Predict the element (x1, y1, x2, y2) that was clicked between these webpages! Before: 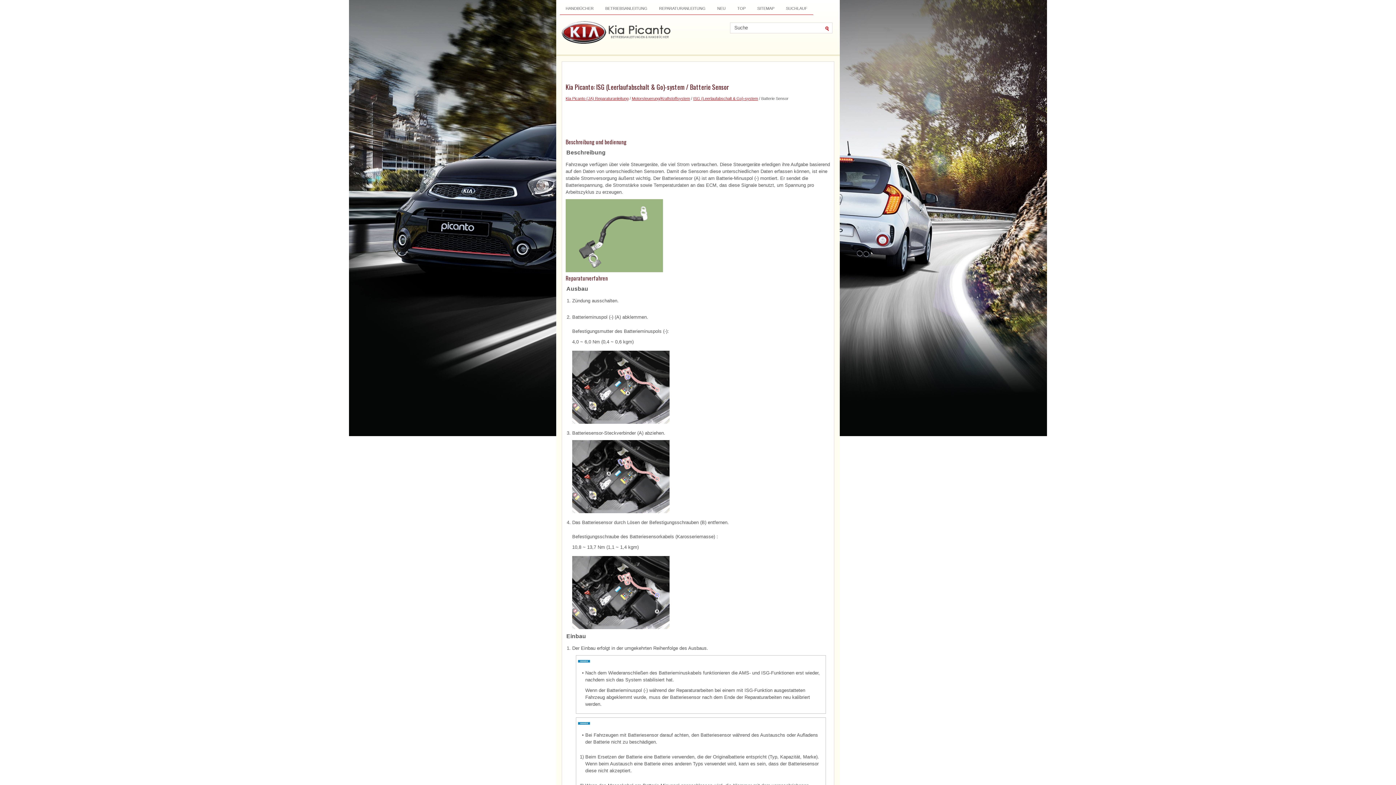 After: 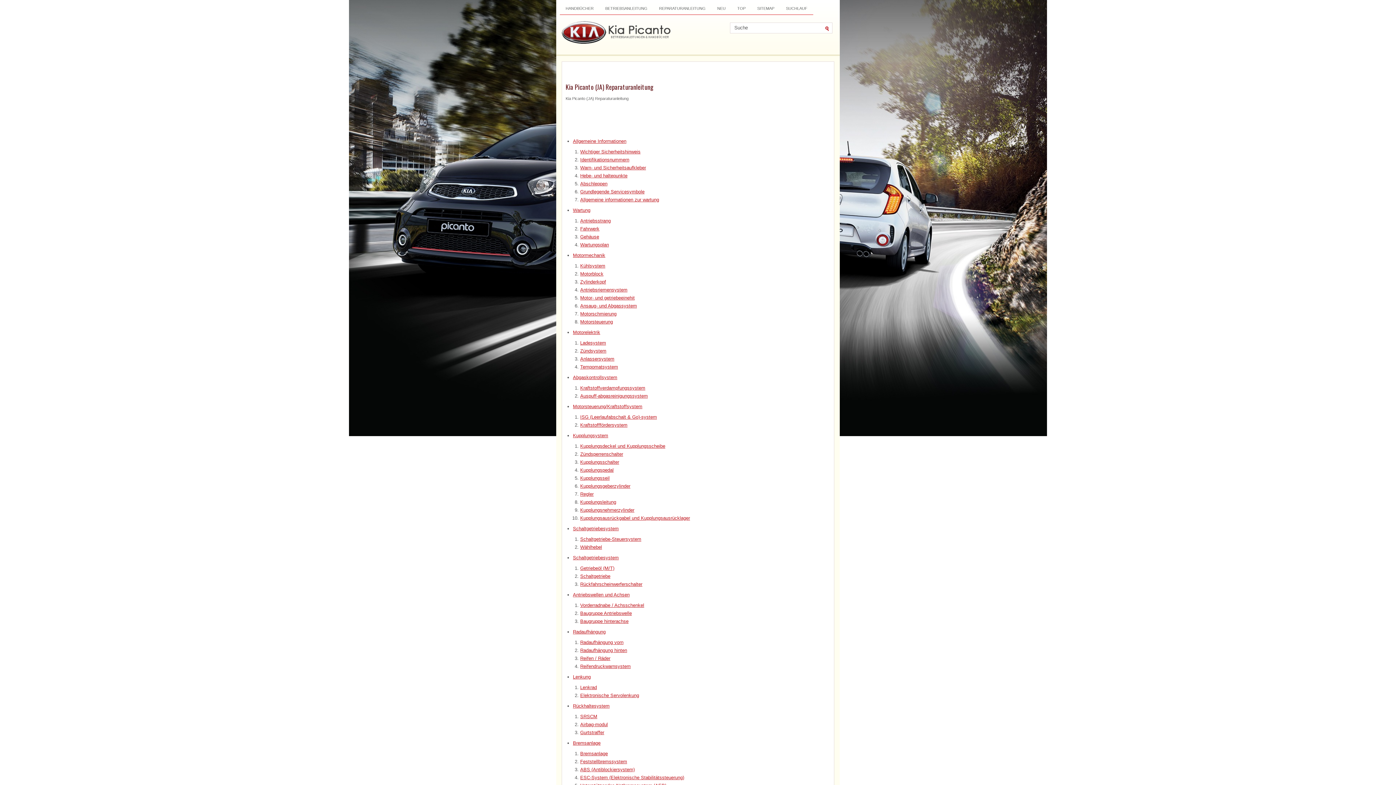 Action: bbox: (565, 96, 628, 100) label: Kia Picanto (JA) Reparaturanleitung